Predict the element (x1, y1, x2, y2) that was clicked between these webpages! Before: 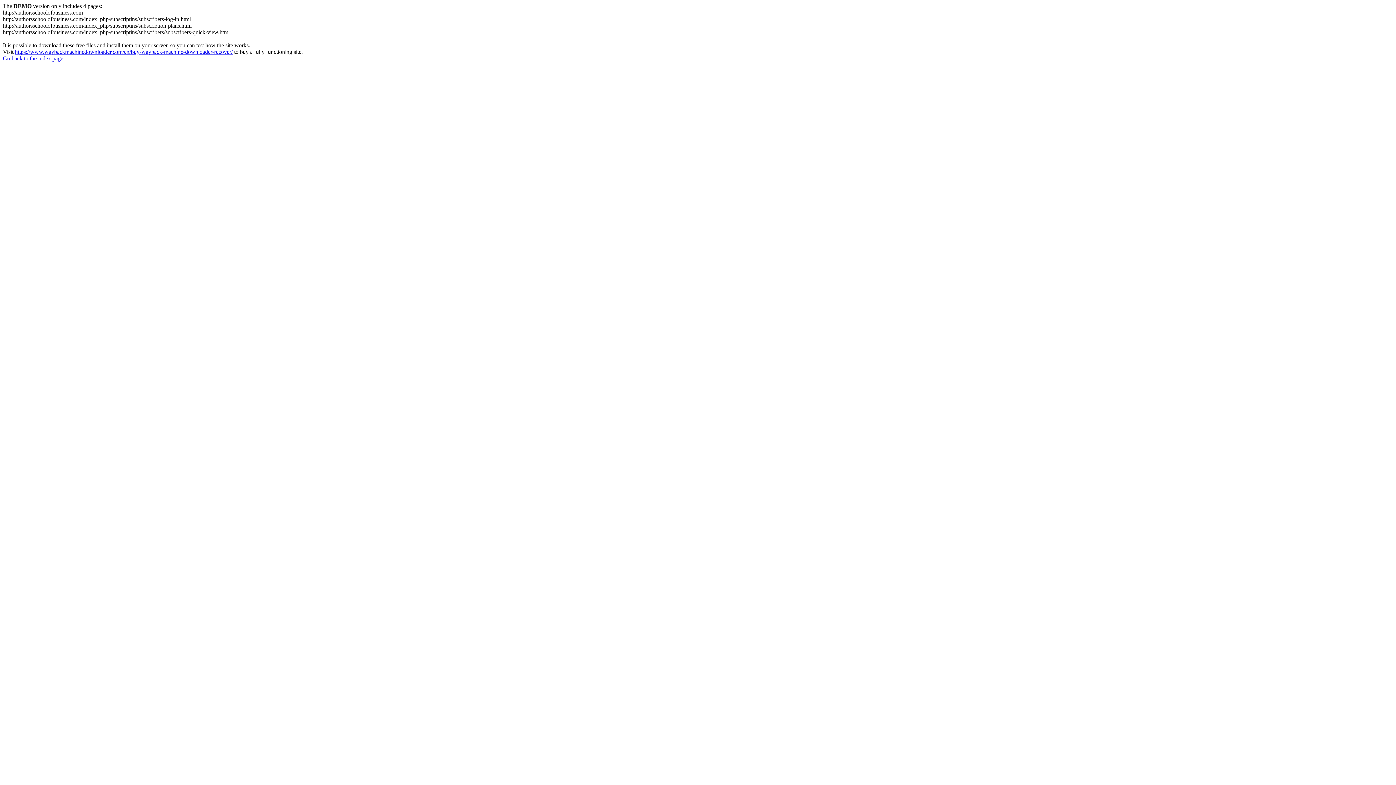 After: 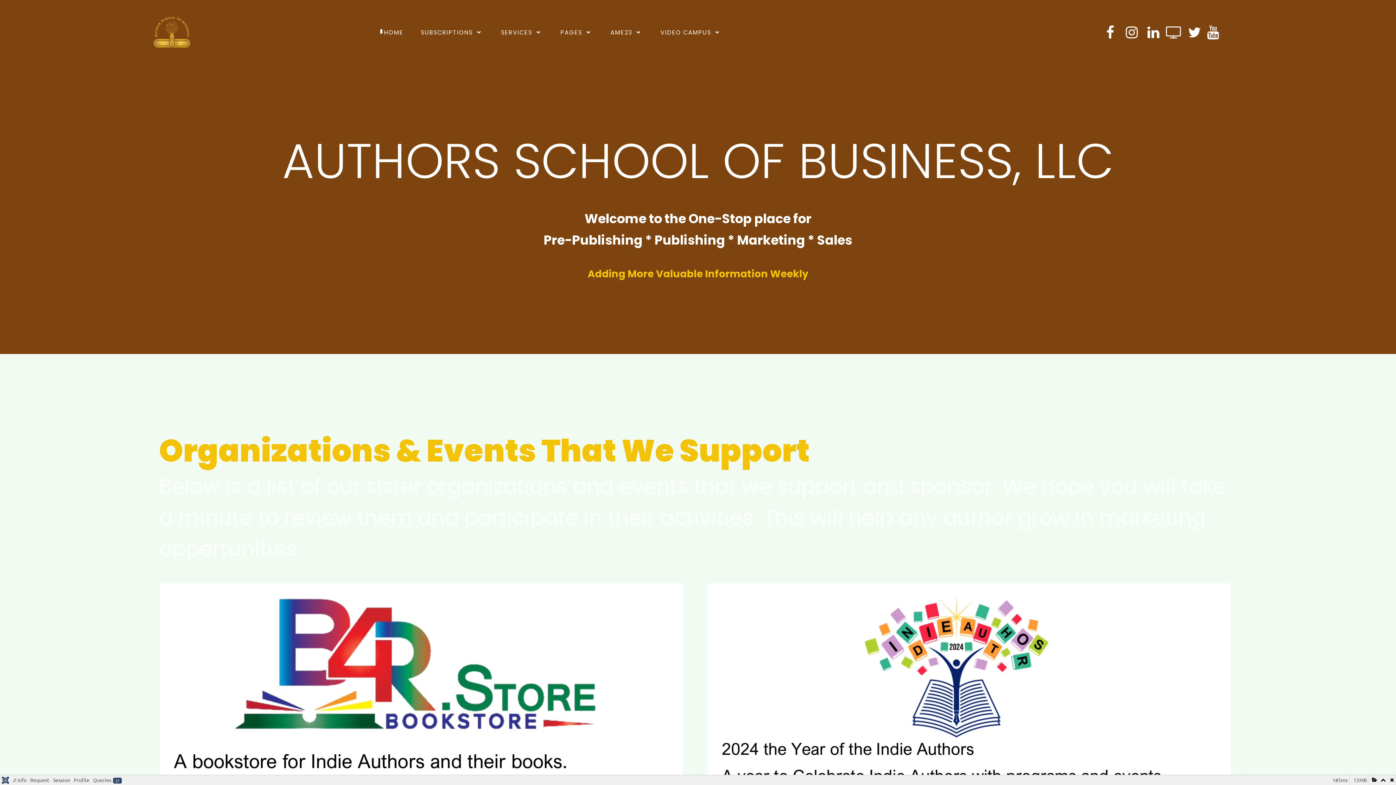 Action: bbox: (2, 55, 63, 61) label: Go back to the index page